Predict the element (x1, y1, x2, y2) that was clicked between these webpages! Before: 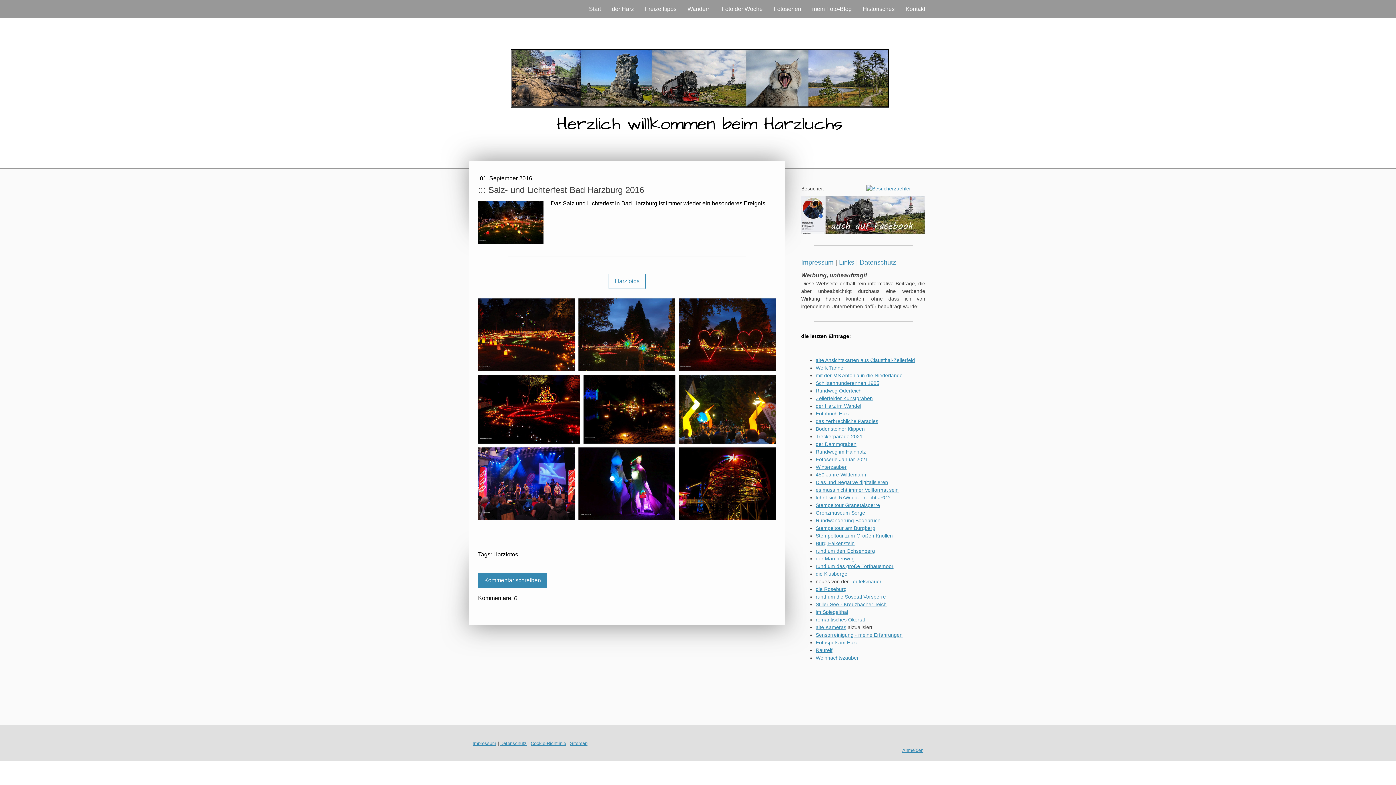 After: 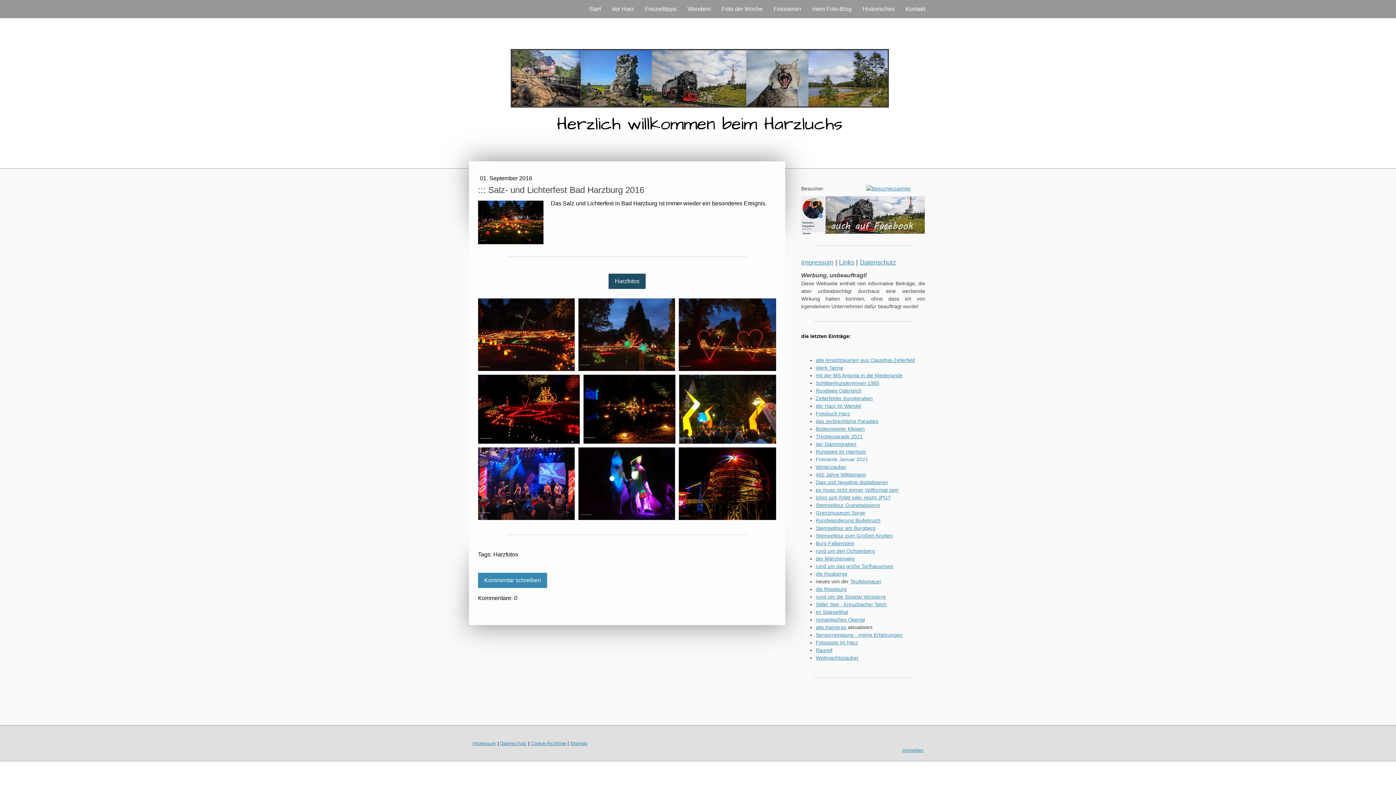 Action: bbox: (608, 273, 645, 289) label: Harzfotos